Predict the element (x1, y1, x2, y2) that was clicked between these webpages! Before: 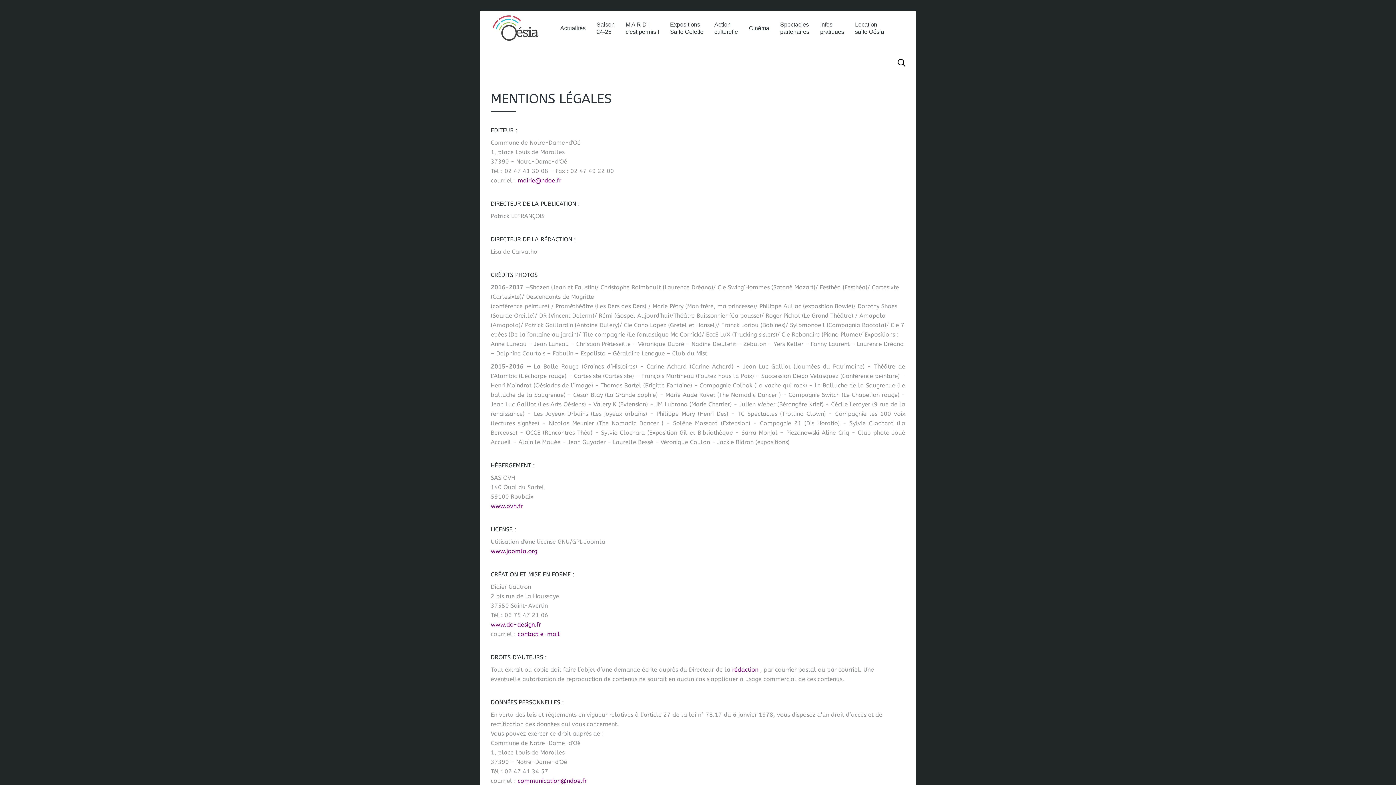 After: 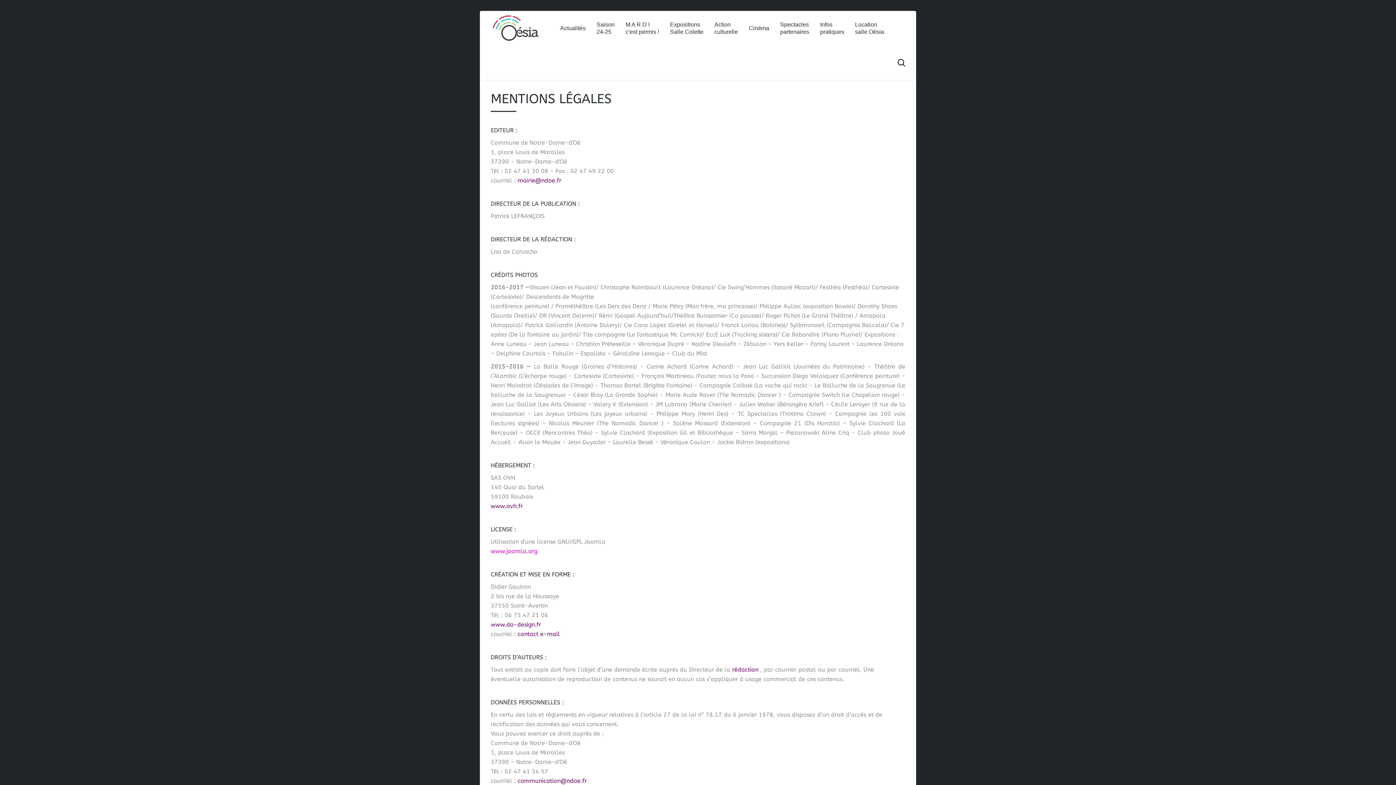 Action: label: www.joomla.org bbox: (490, 548, 537, 554)